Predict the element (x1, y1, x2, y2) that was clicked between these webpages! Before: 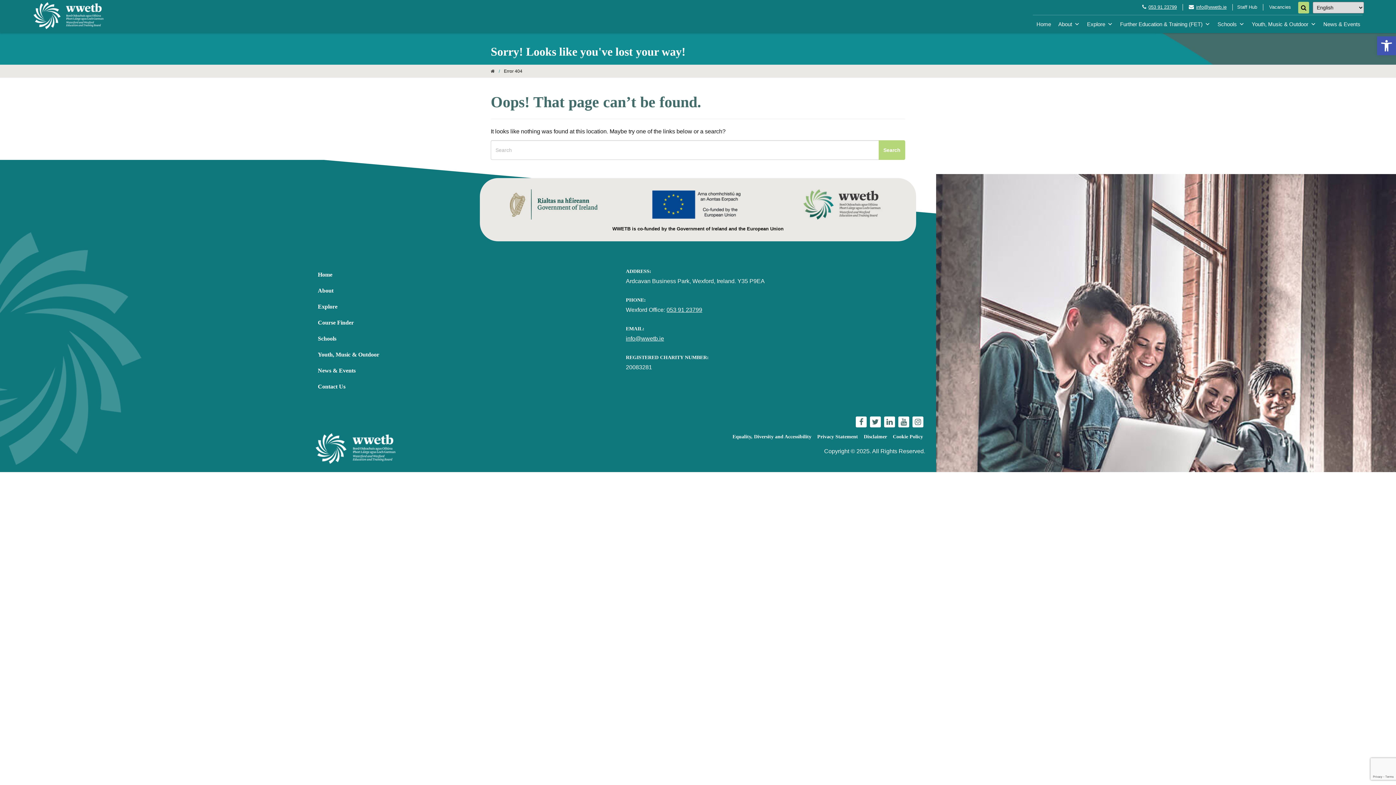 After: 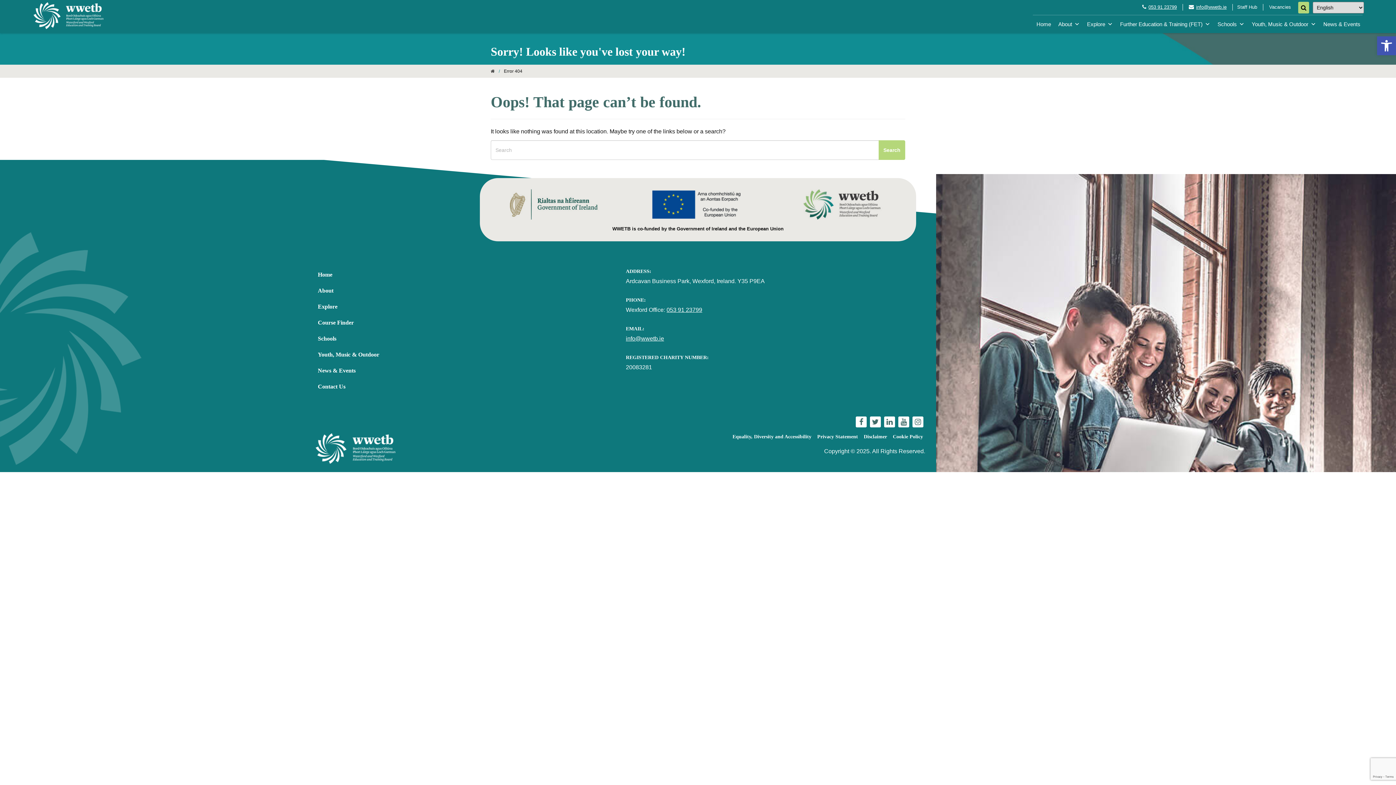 Action: label: info@wwetb.ie bbox: (1196, 4, 1226, 9)